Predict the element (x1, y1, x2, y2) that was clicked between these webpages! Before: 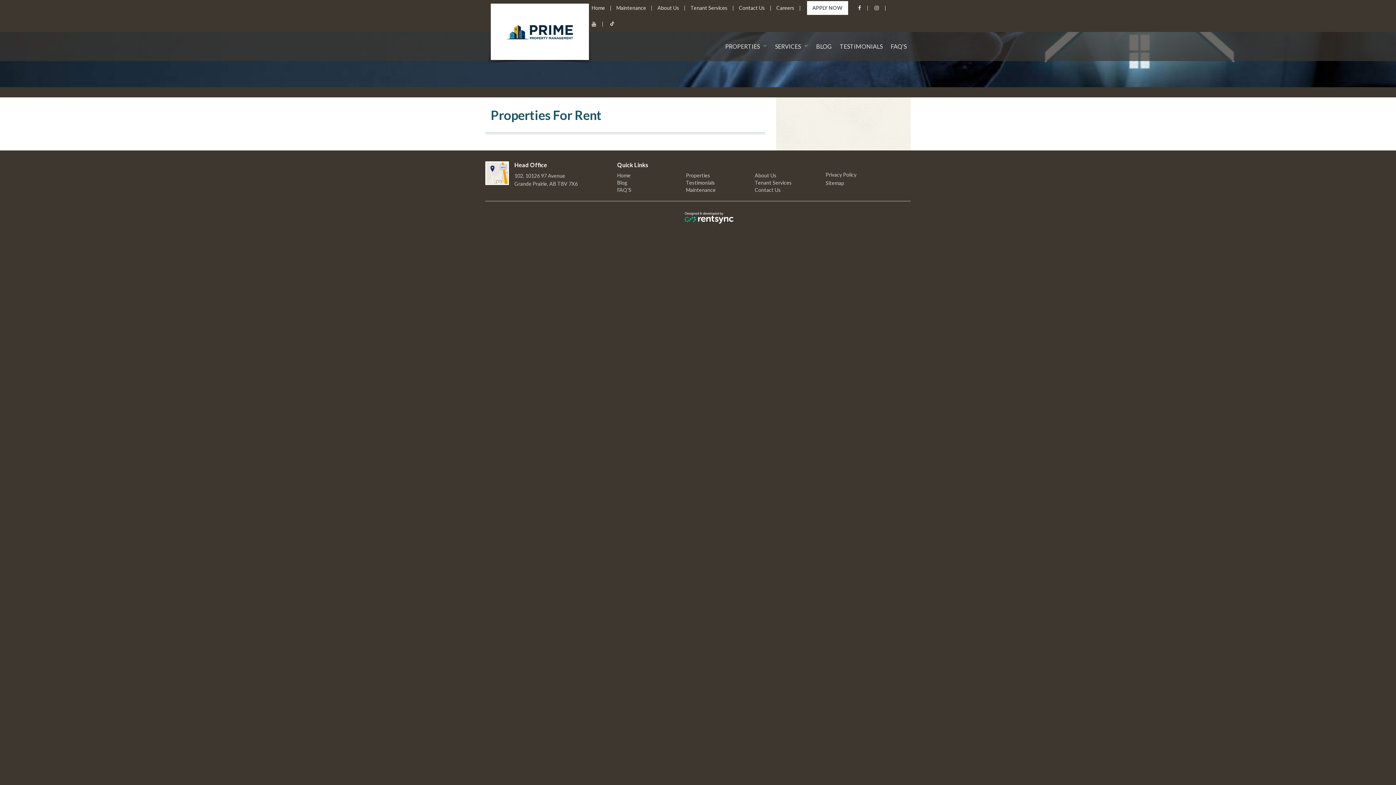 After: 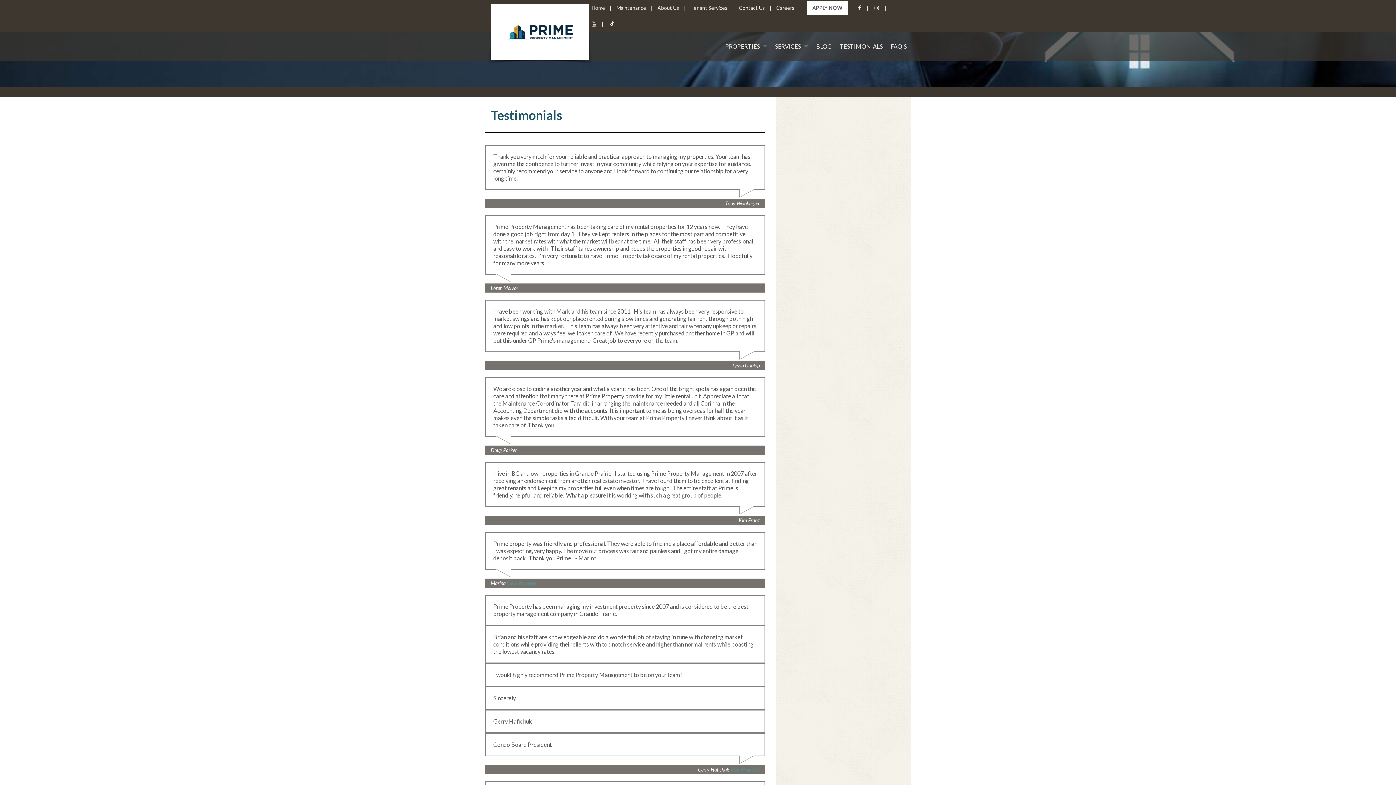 Action: label: Testimonials bbox: (686, 179, 754, 186)